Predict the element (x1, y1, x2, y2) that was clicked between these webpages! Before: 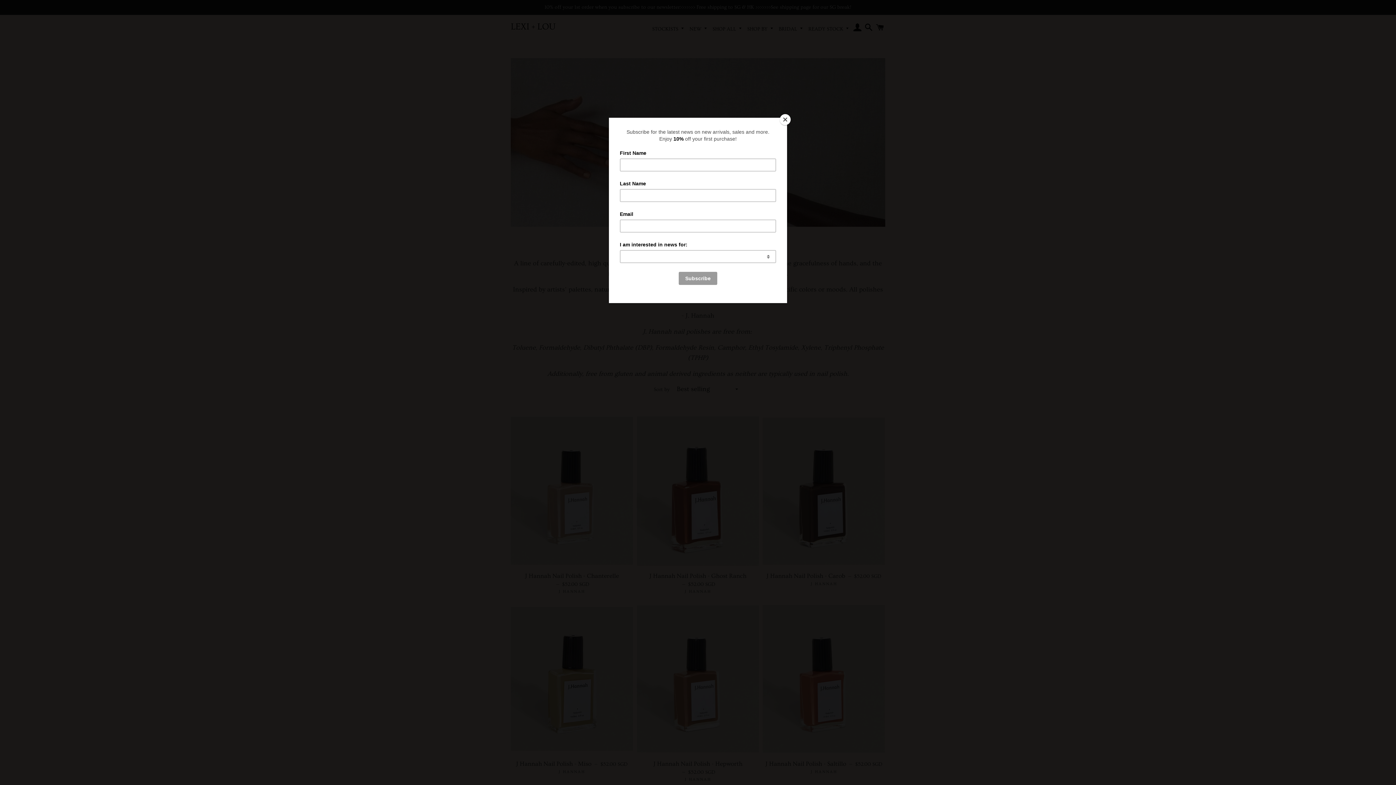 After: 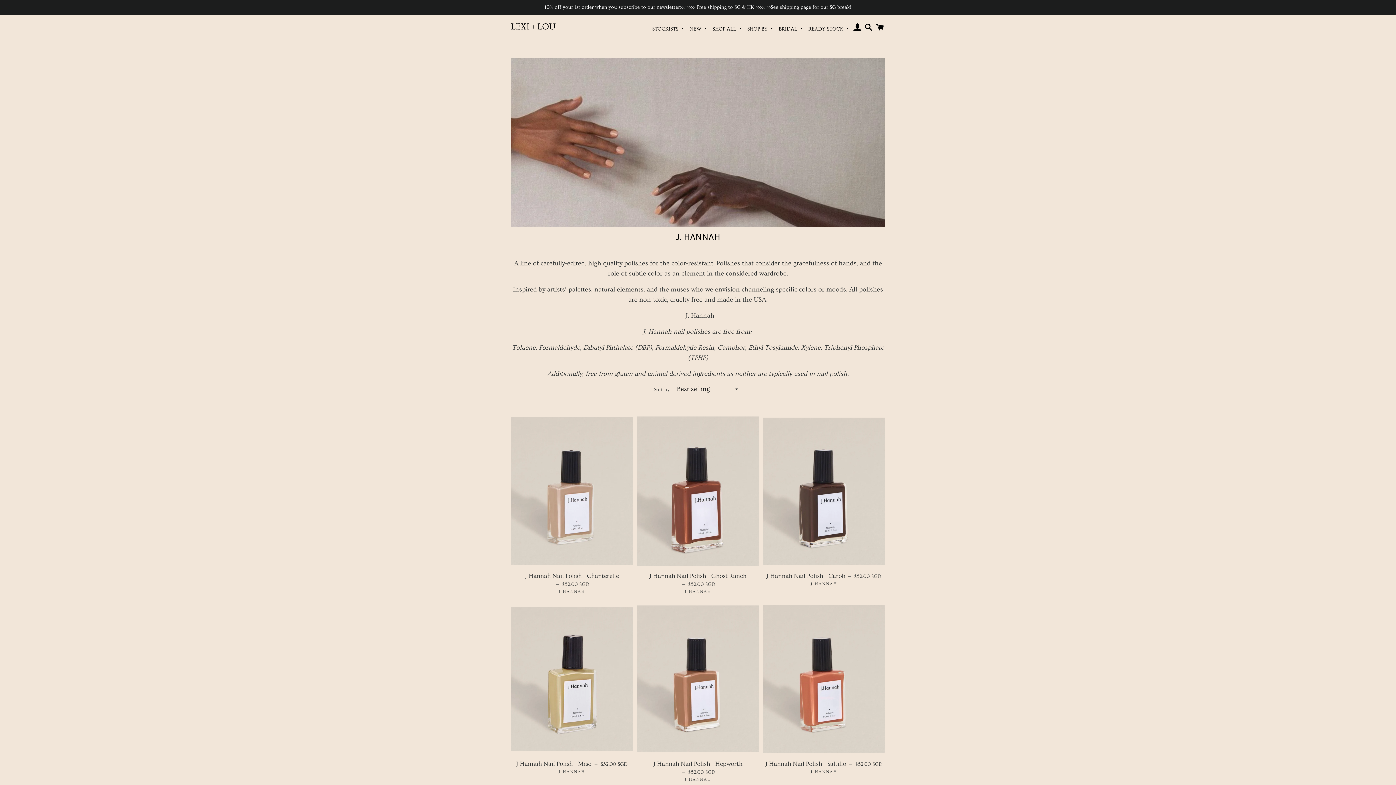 Action: label: Close bbox: (780, 114, 790, 125)